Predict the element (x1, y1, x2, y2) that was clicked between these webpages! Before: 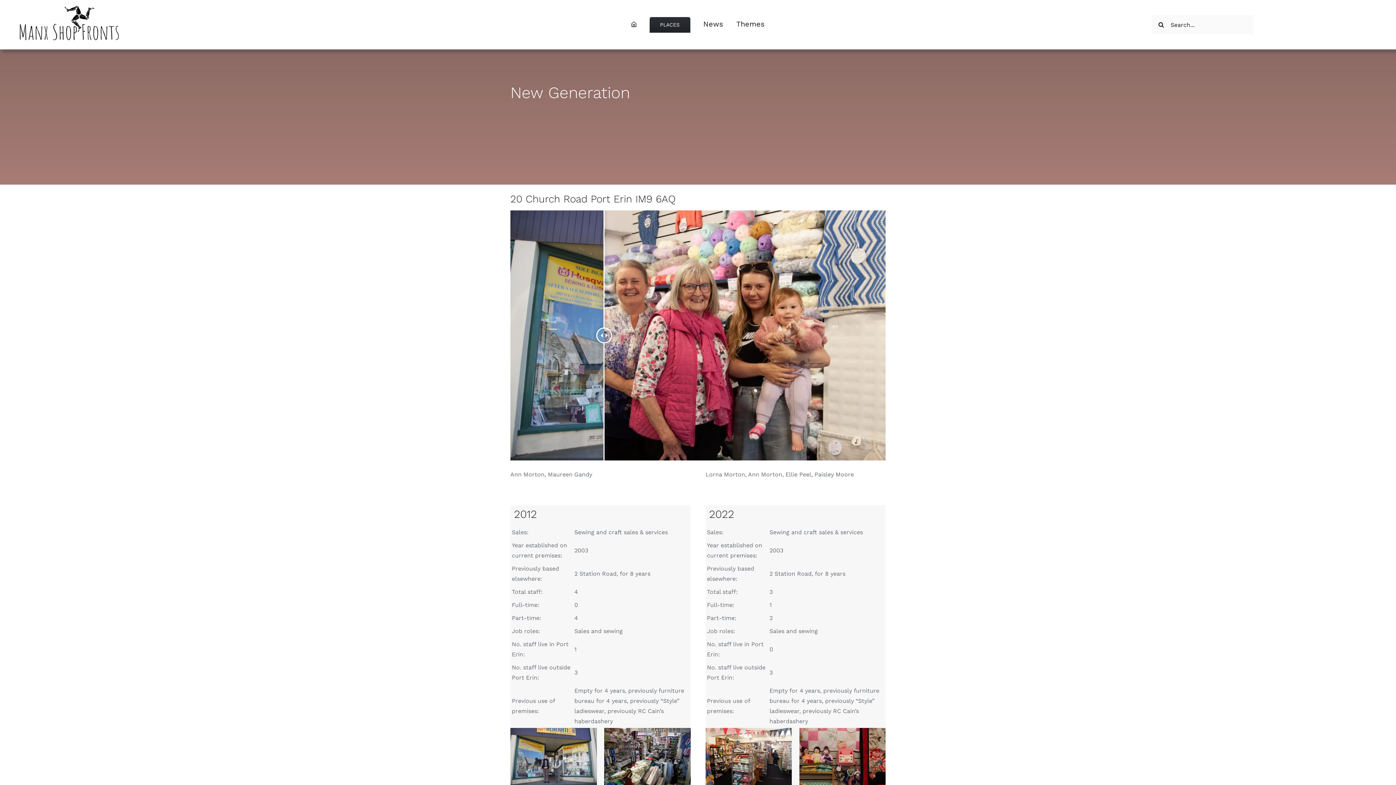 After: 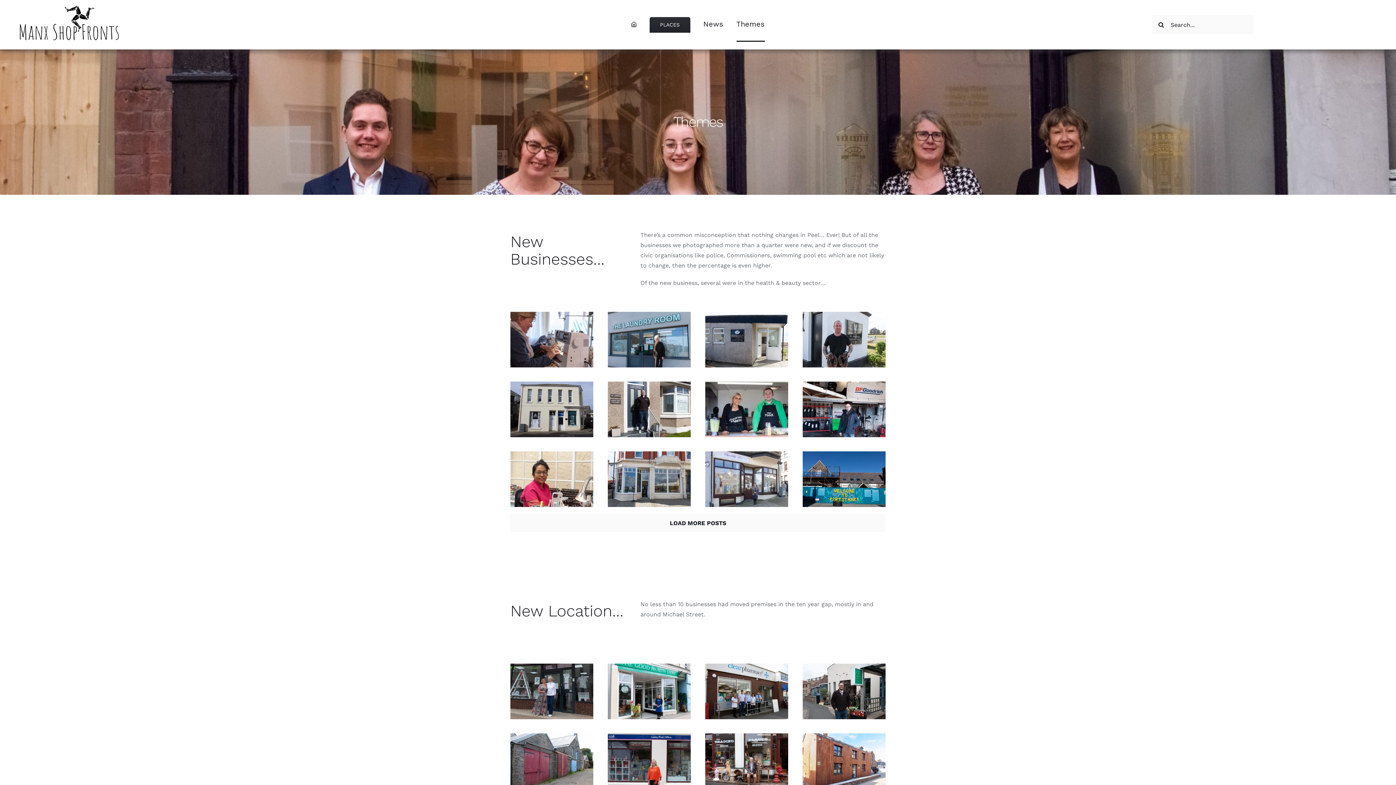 Action: bbox: (736, 7, 764, 41) label: Themes